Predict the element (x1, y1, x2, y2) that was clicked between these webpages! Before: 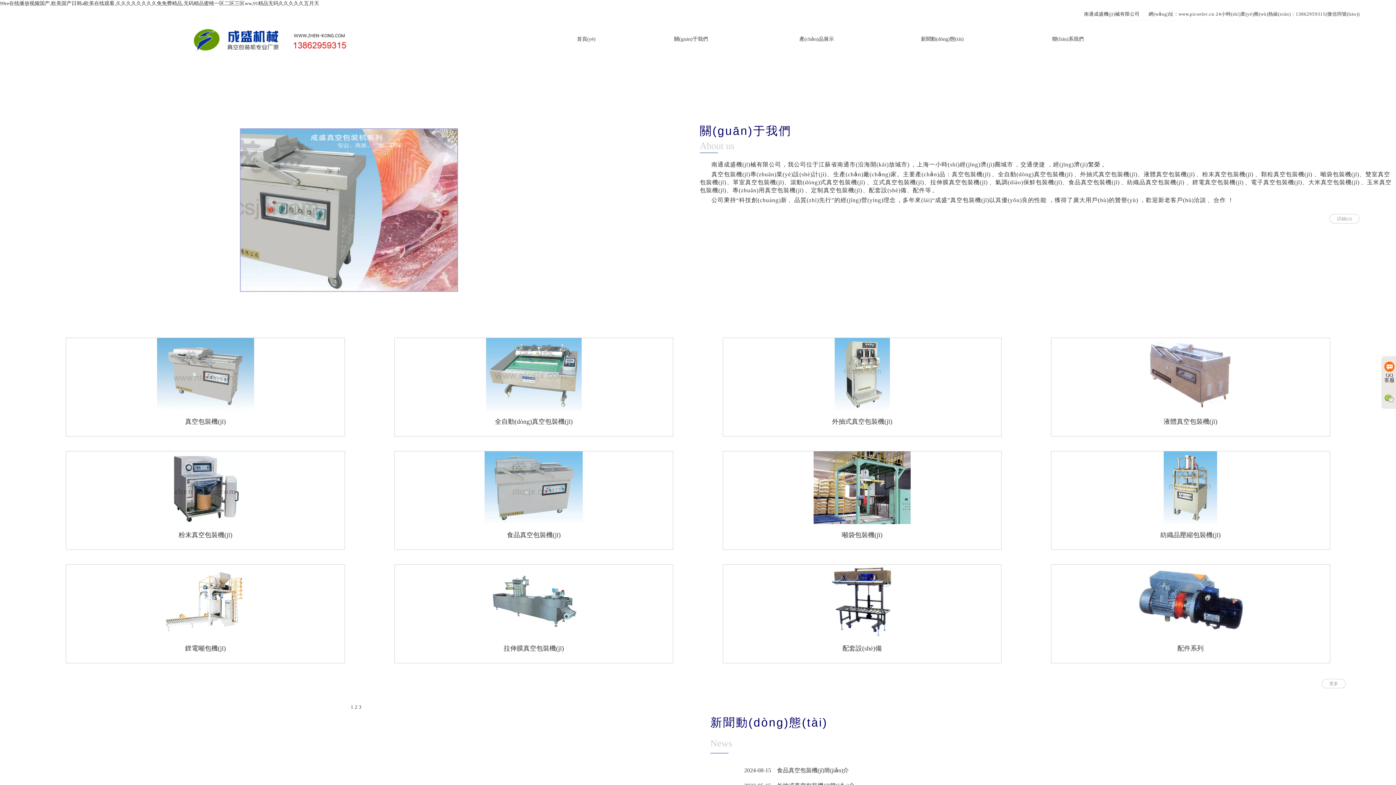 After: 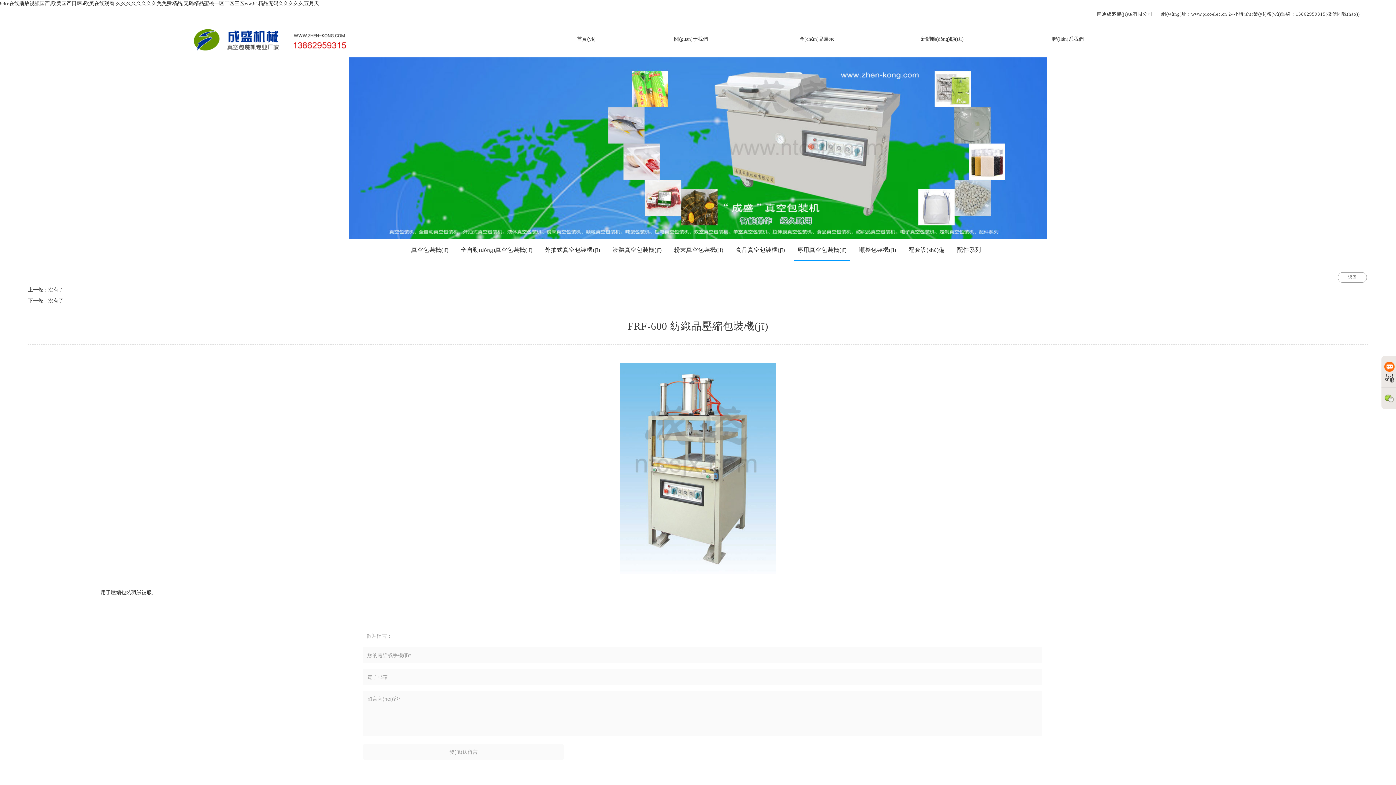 Action: bbox: (1160, 531, 1221, 538) label: 紡織品壓縮包裝機(jī)